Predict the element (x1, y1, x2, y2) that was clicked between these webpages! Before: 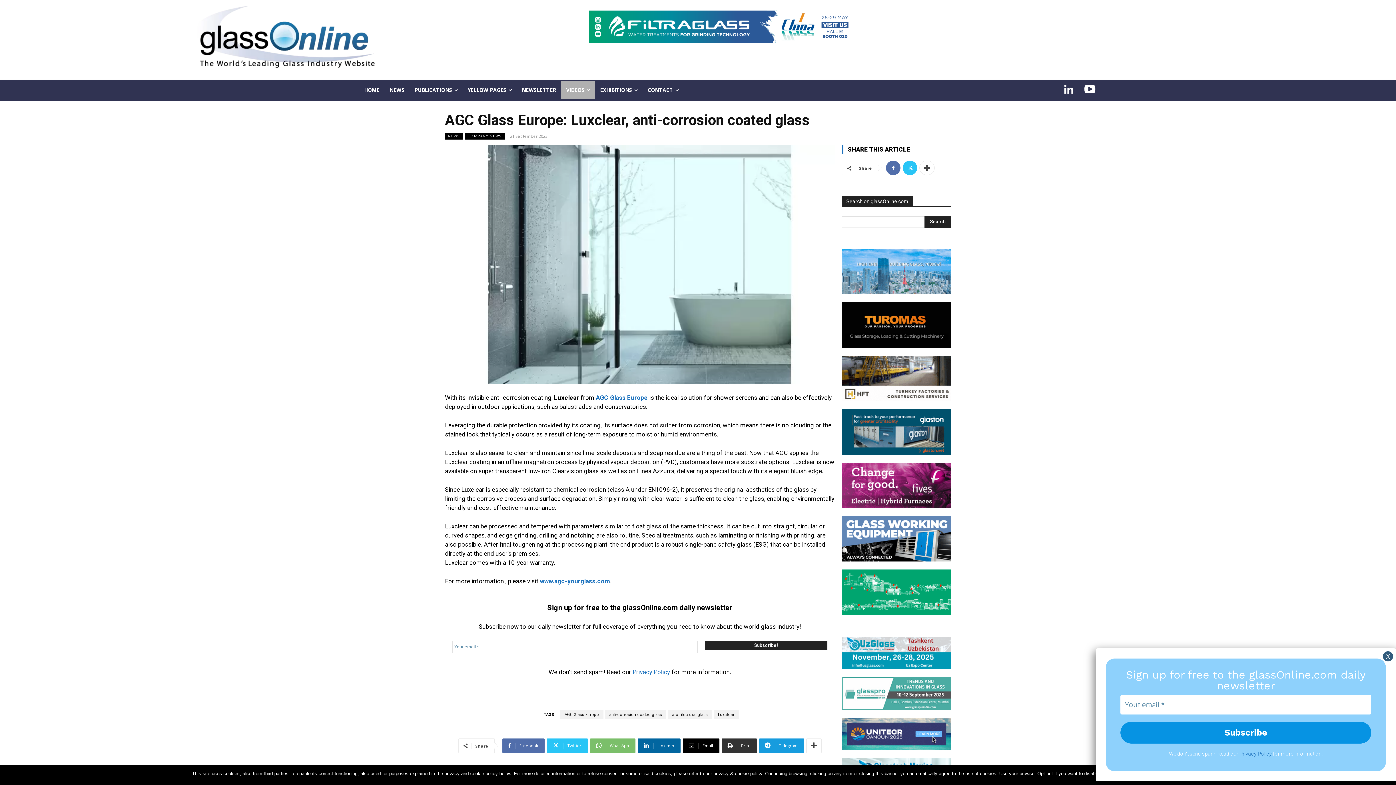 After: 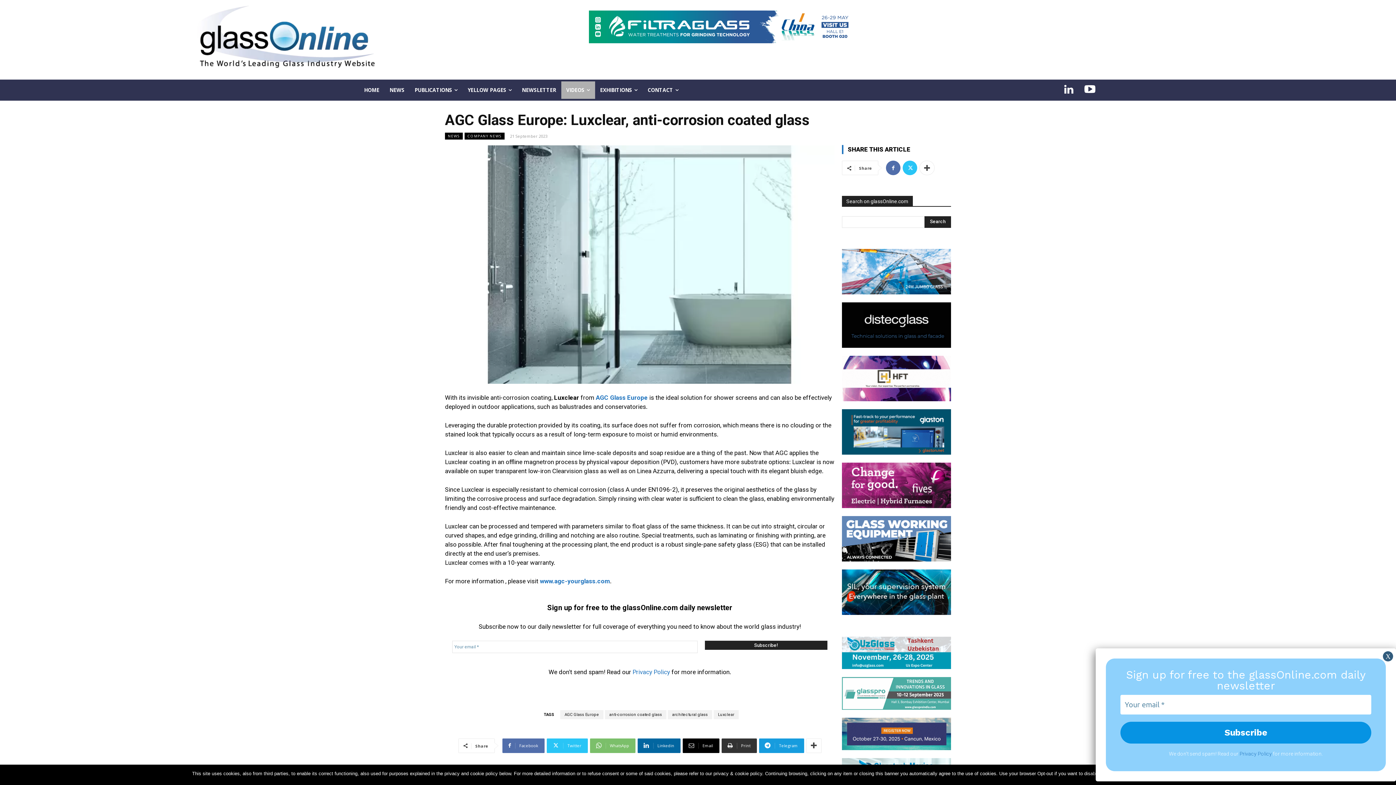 Action: bbox: (842, 289, 951, 295)